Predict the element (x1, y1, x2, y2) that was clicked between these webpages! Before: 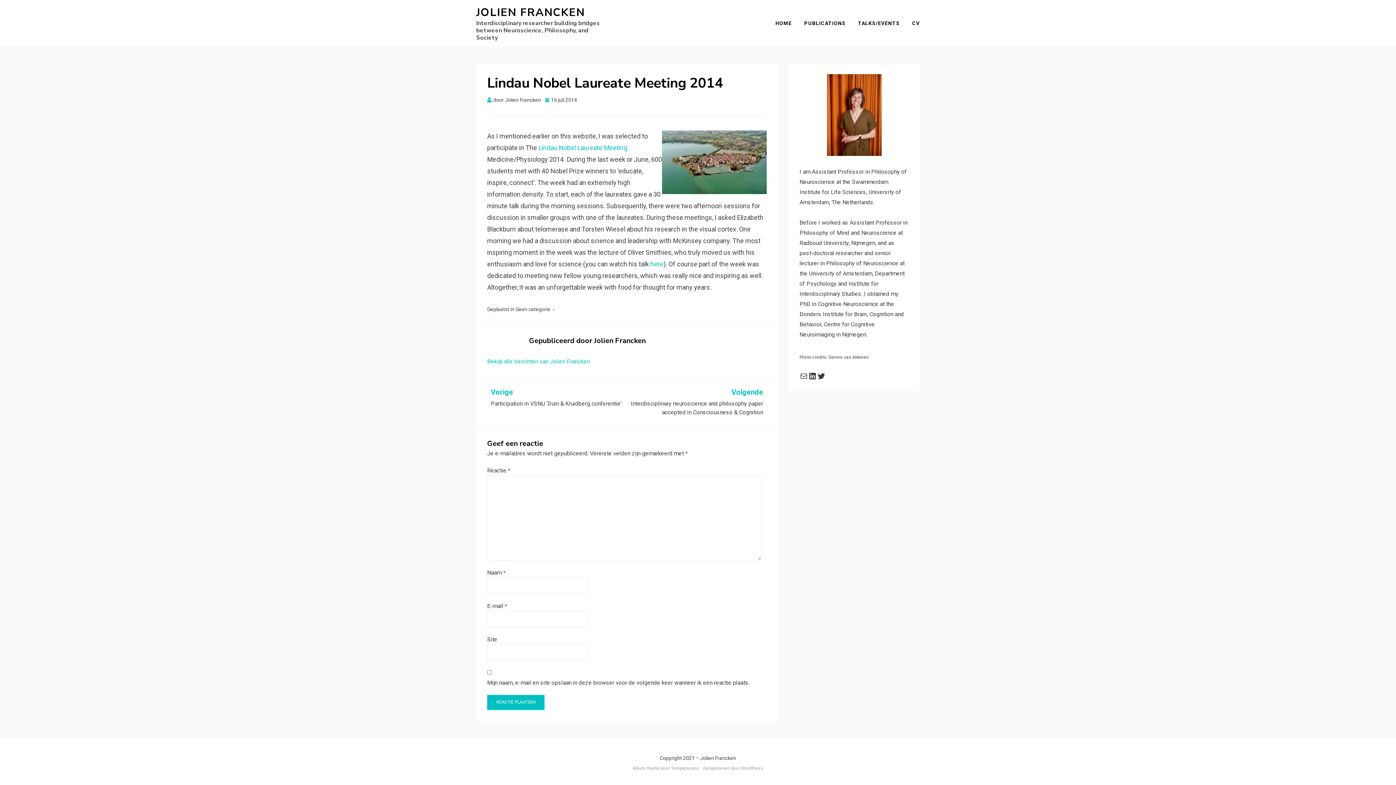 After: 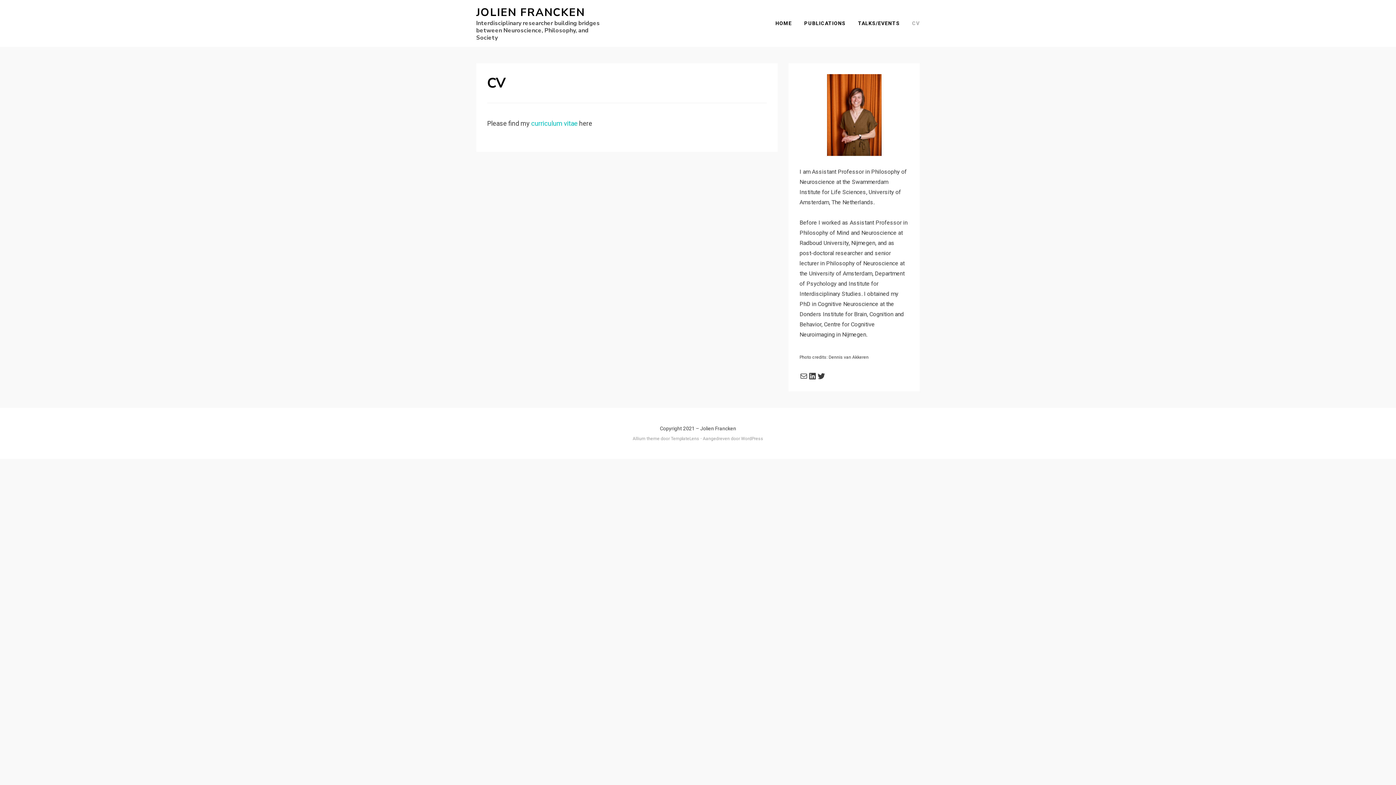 Action: bbox: (906, 18, 920, 28) label: CV